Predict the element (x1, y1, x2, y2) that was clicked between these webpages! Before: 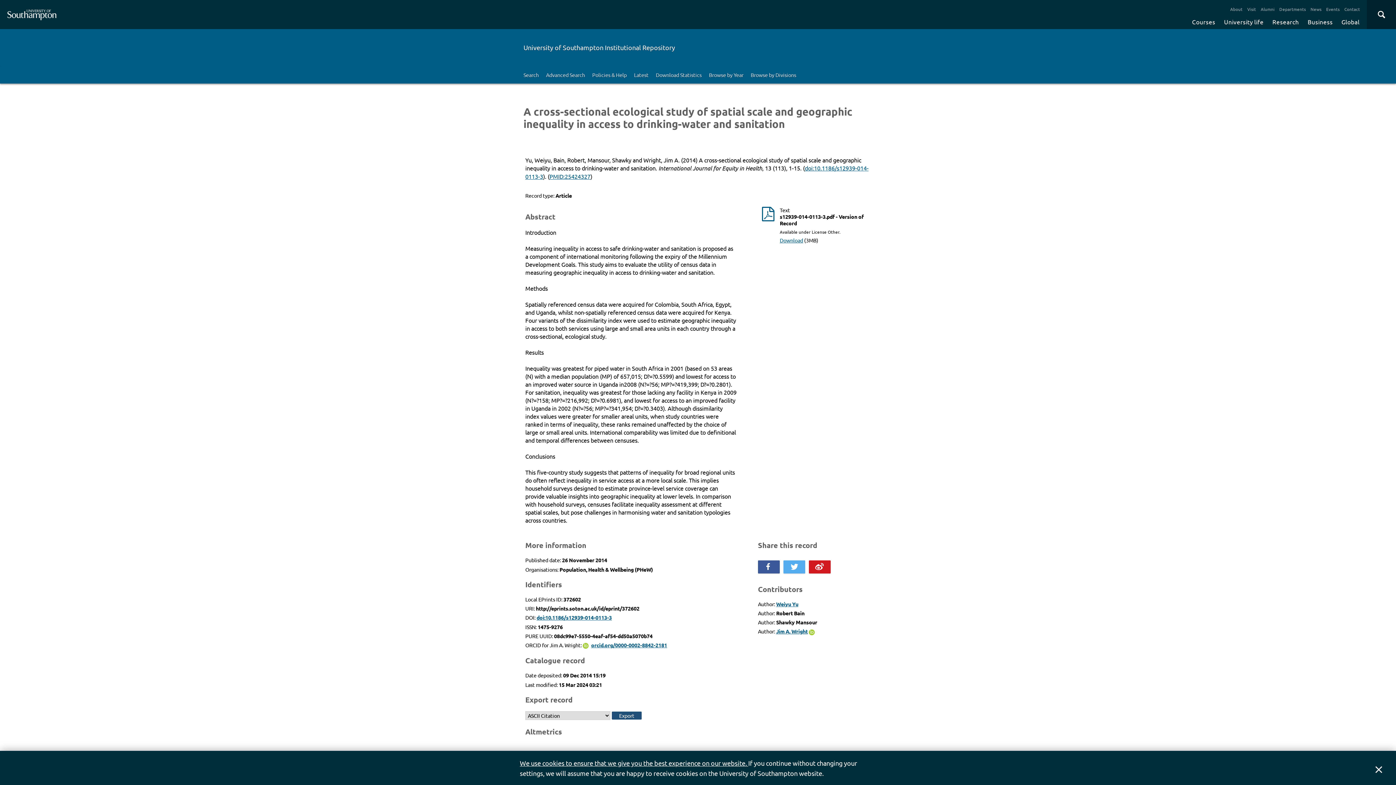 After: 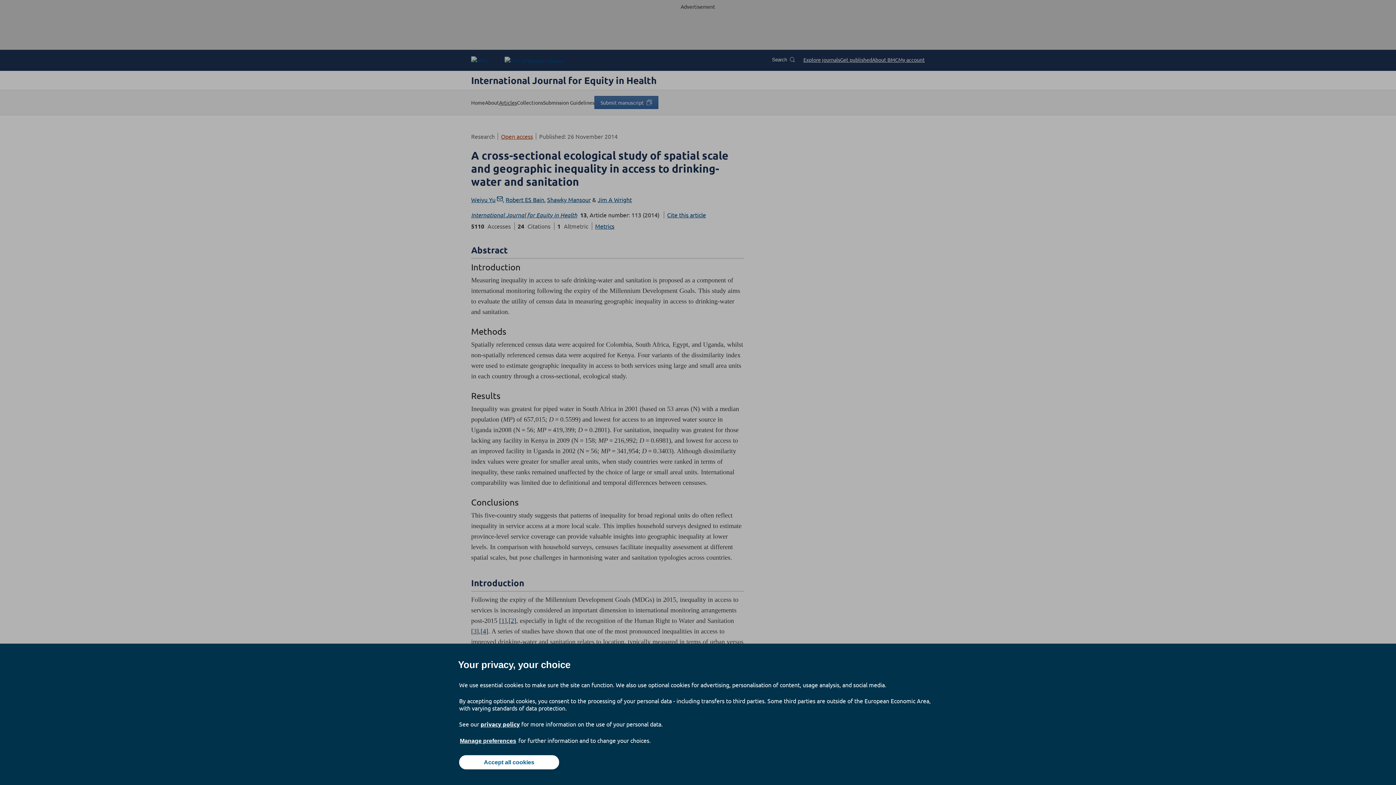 Action: bbox: (536, 614, 612, 621) label: doi:10.1186/s12939-014-0113-3